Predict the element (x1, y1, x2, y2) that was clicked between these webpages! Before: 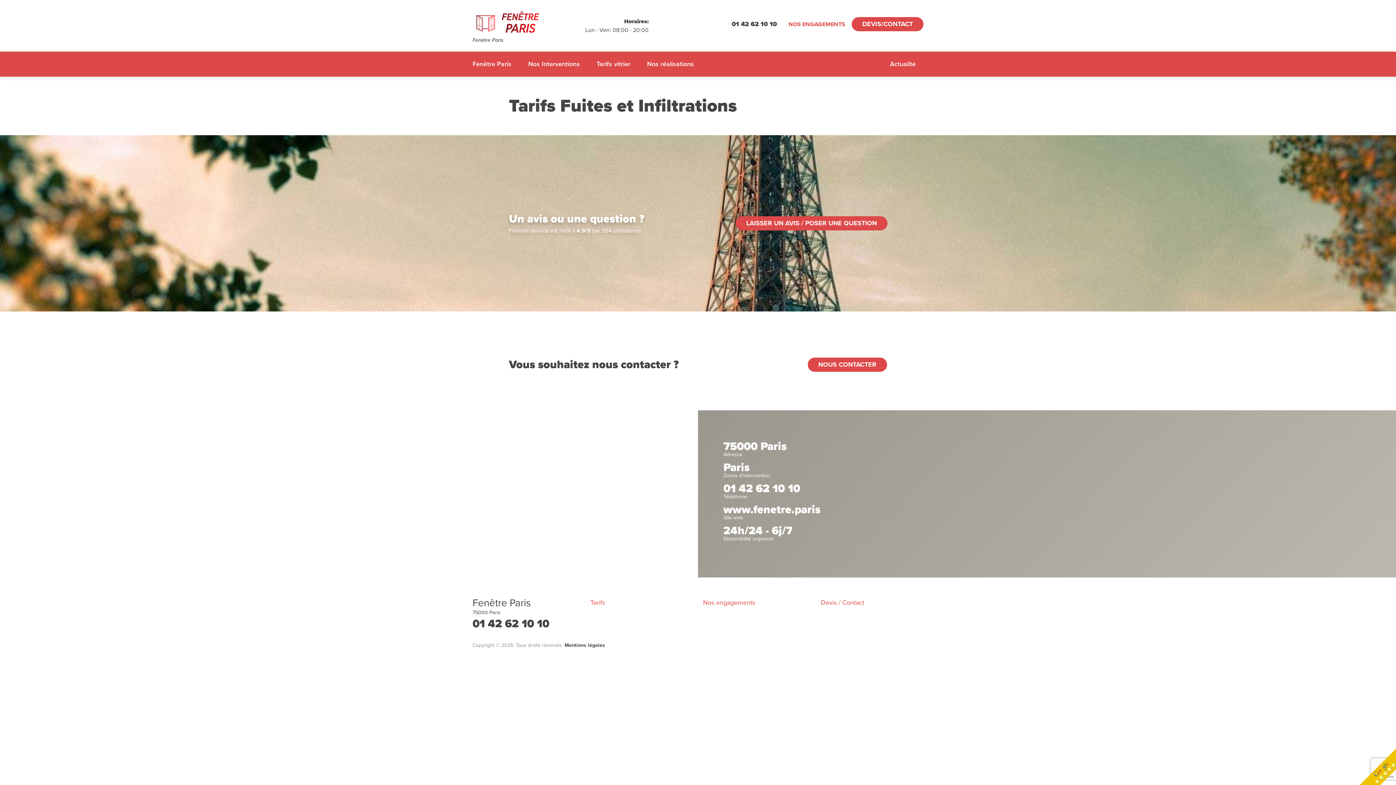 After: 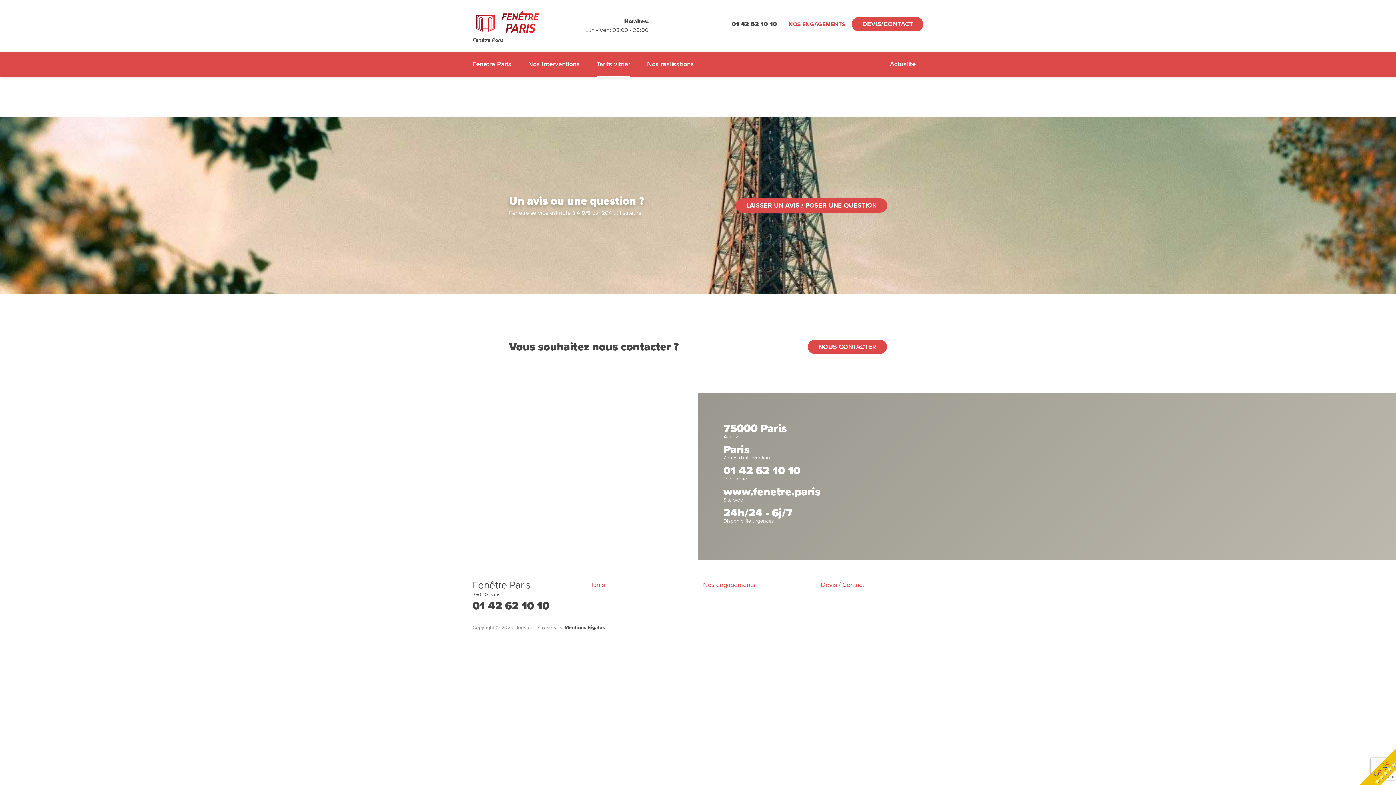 Action: bbox: (590, 598, 693, 607) label: Tarifs